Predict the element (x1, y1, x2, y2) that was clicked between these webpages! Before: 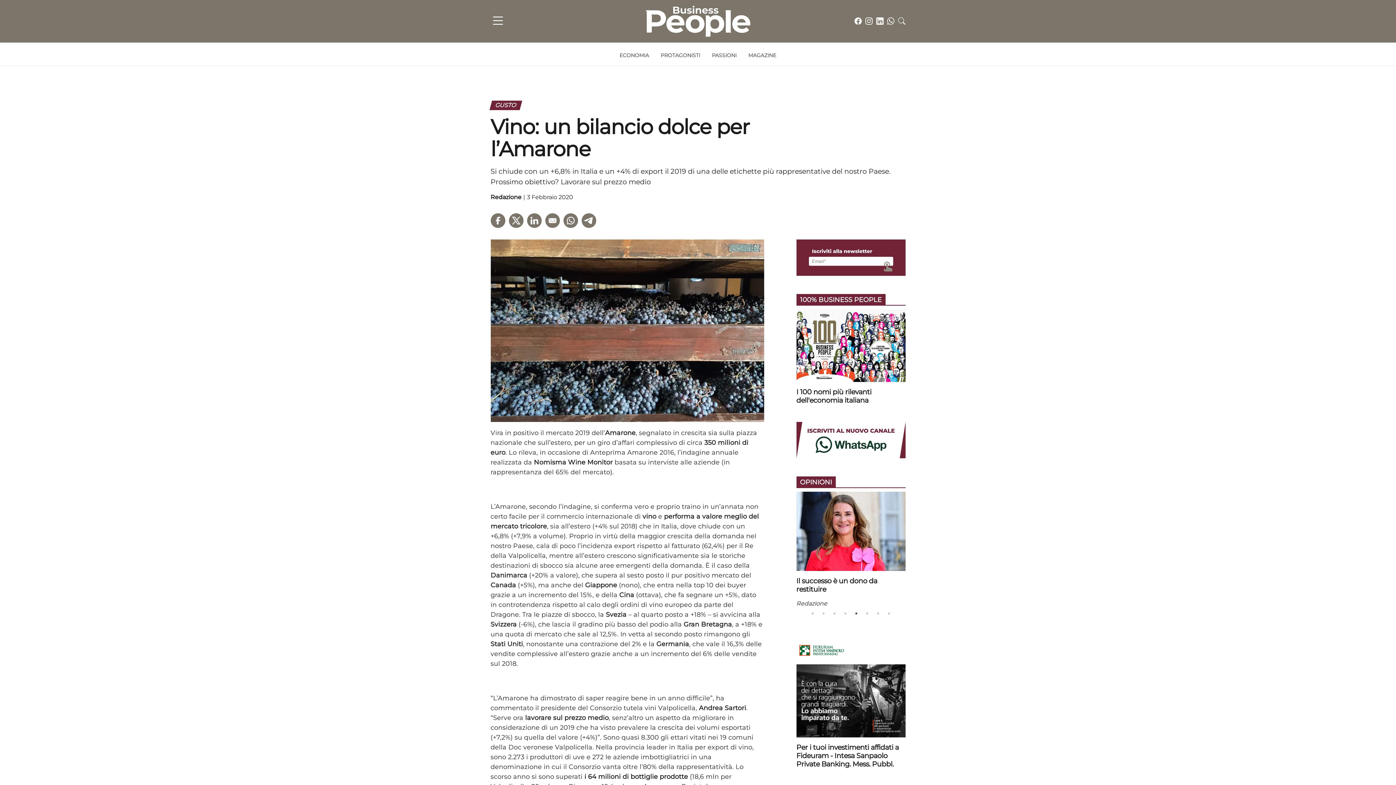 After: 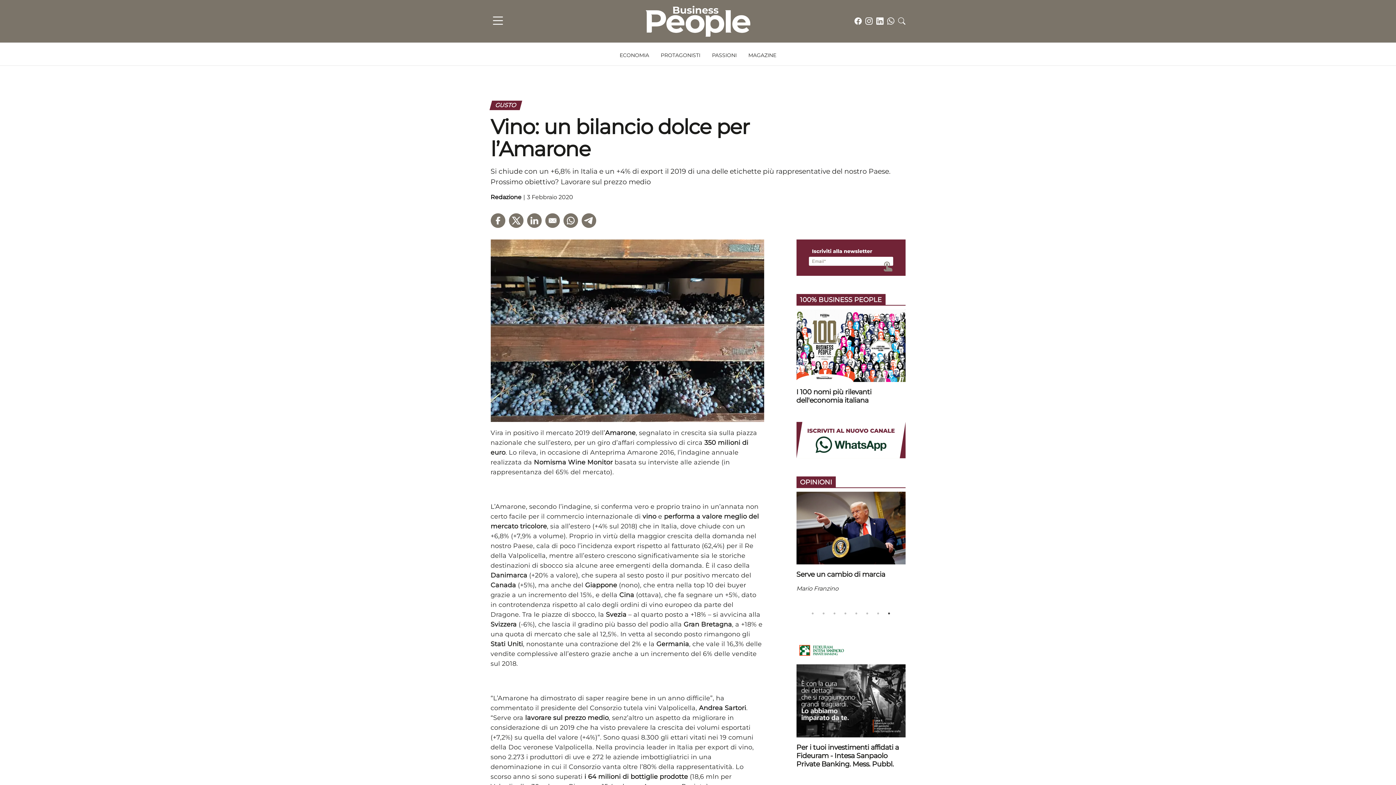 Action: label: 8 of 8 bbox: (885, 610, 892, 617)